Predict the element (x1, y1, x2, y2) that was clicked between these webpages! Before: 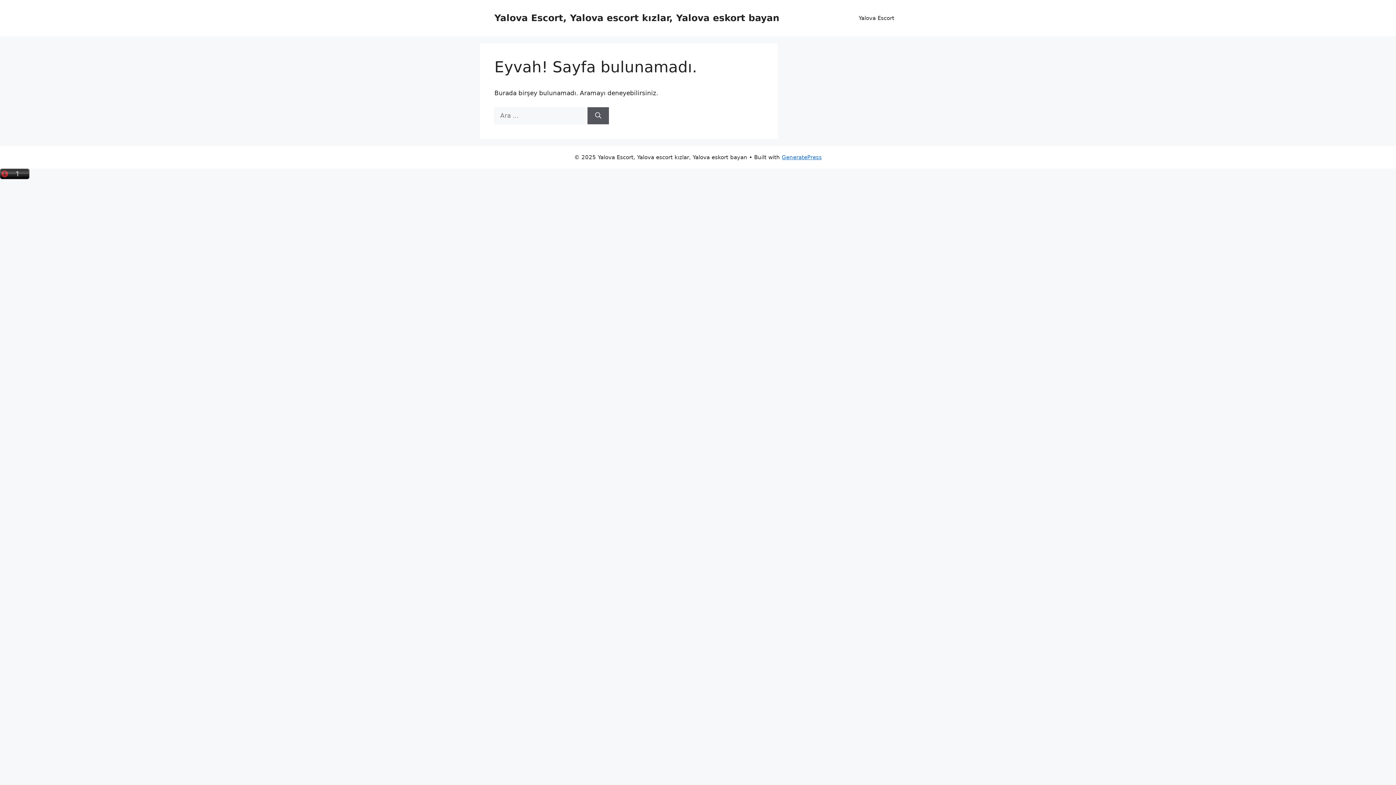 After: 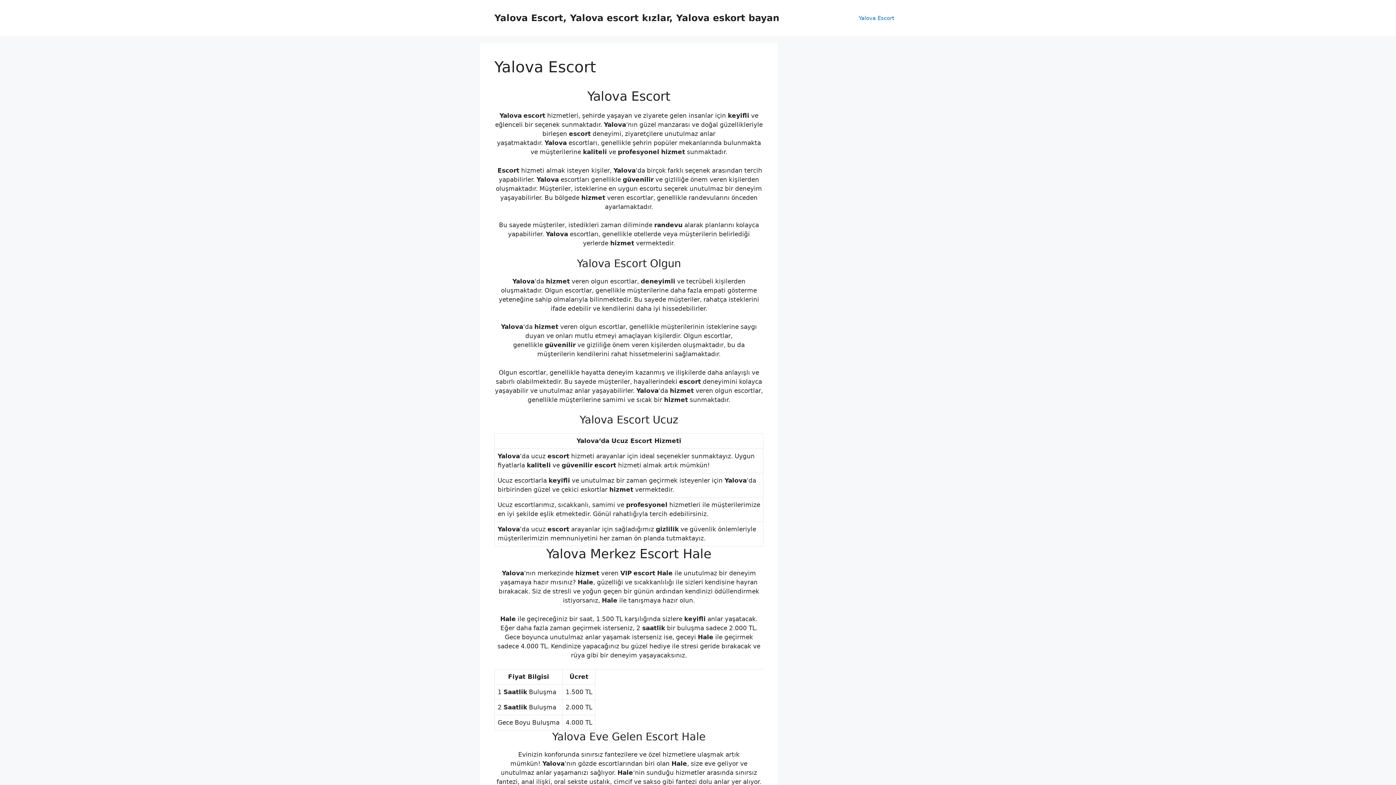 Action: bbox: (494, 12, 779, 23) label: Yalova Escort, Yalova escort kızlar, Yalova eskort bayan